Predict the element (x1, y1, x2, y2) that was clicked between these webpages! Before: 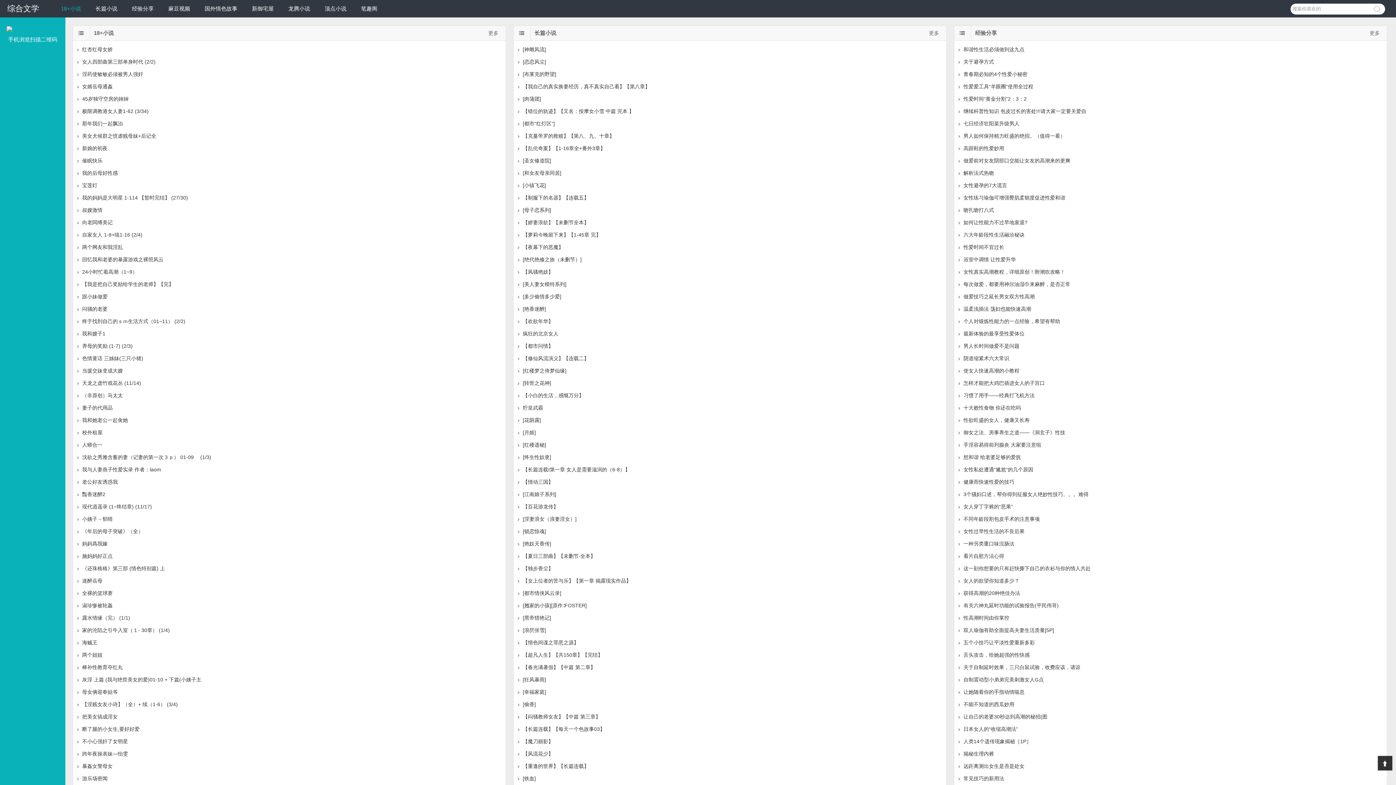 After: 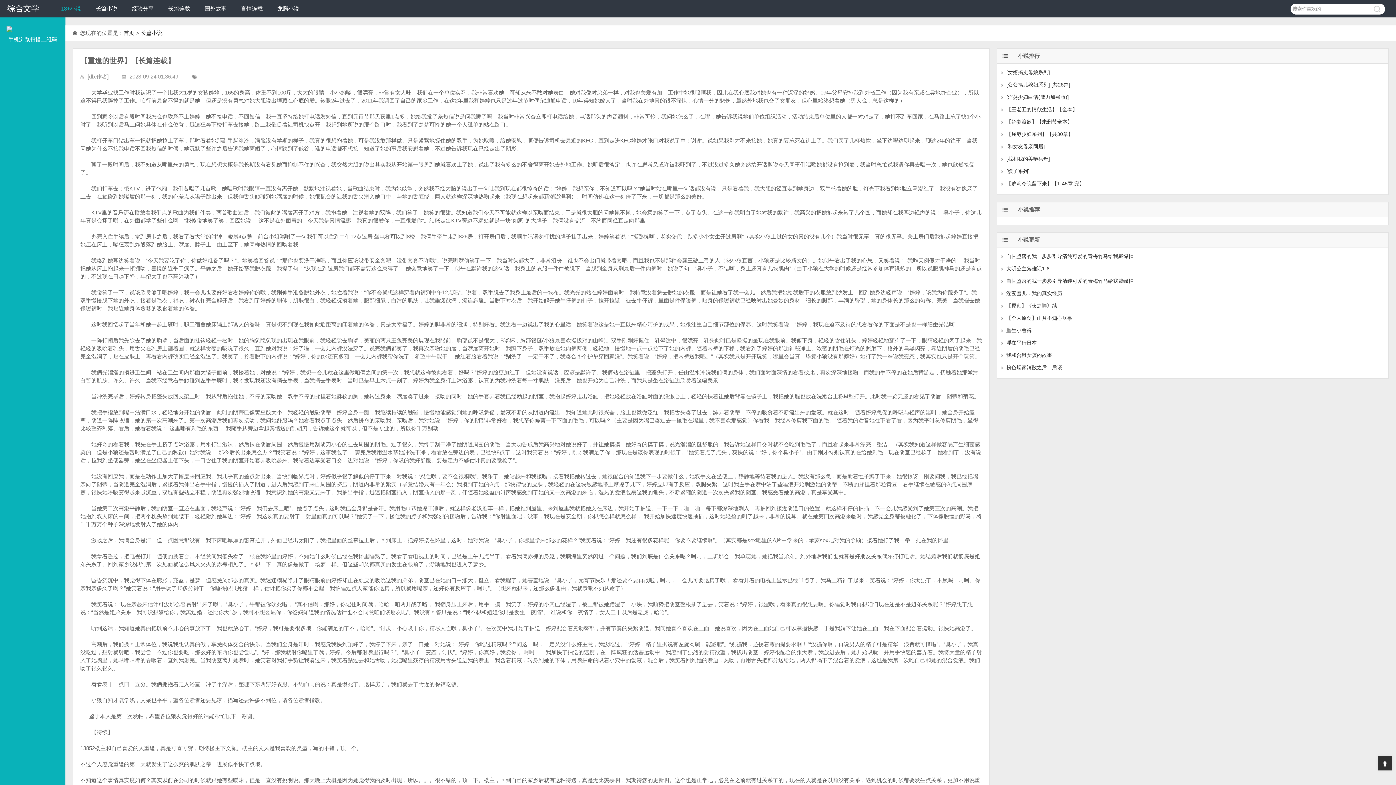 Action: bbox: (522, 763, 589, 769) label: 【重逢的世界】【长篇连载】